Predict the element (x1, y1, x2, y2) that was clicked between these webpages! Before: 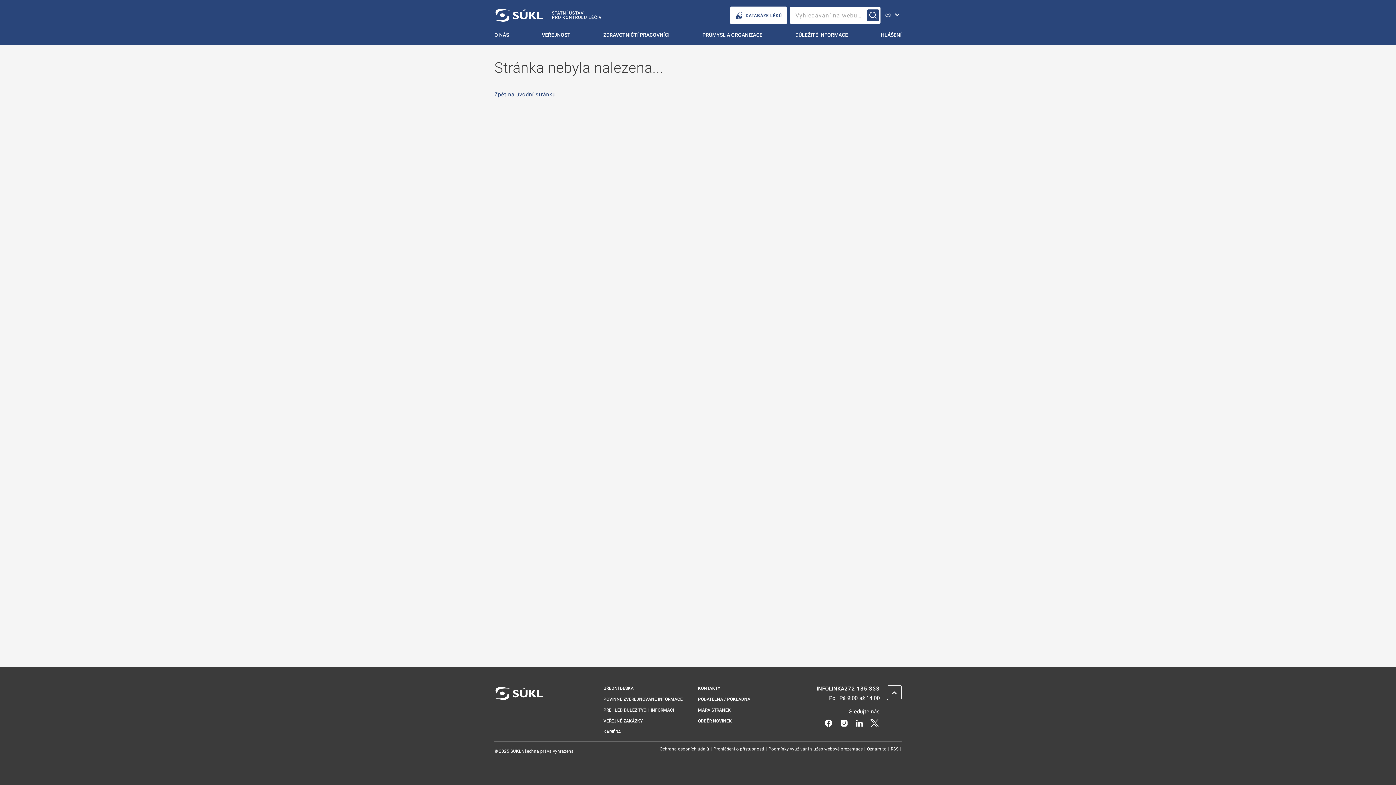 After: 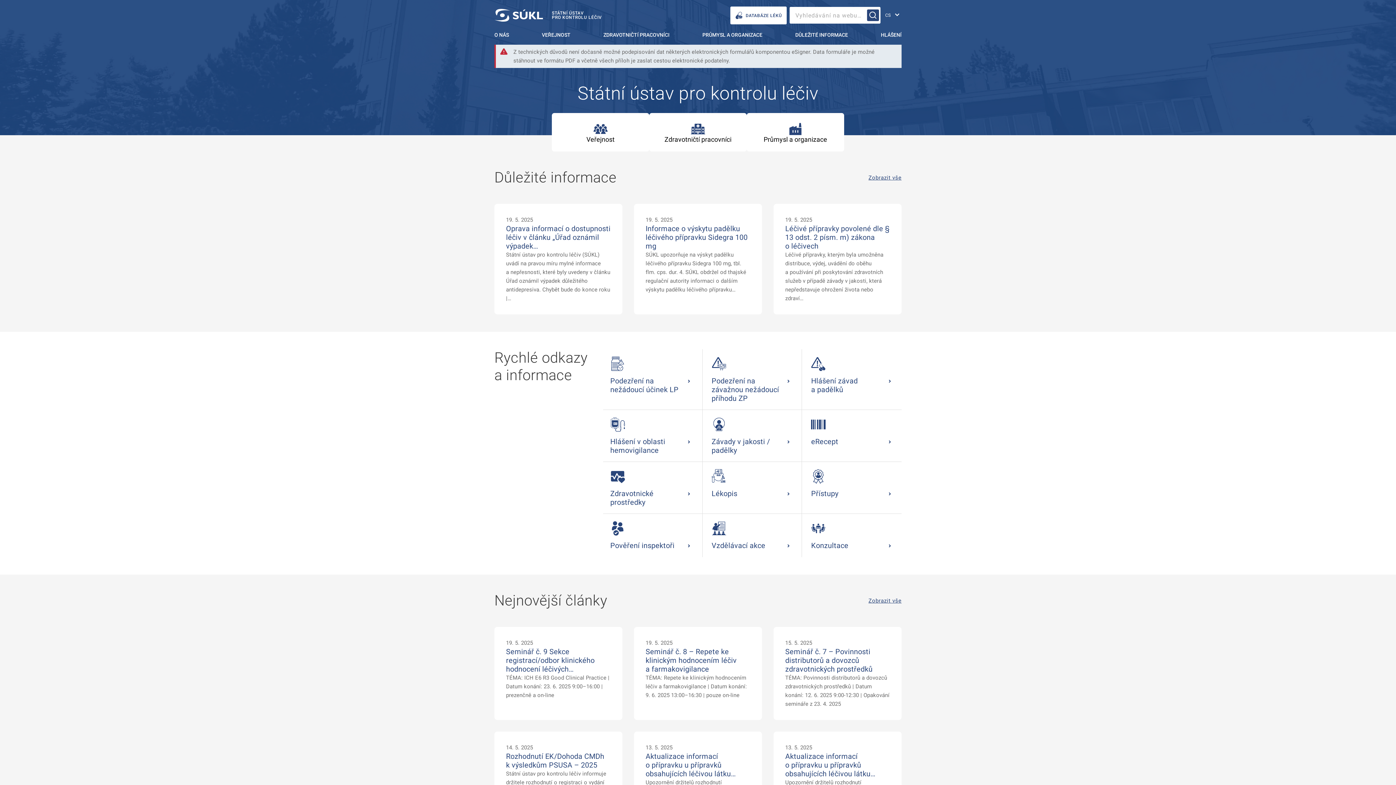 Action: bbox: (494, 91, 555, 97) label: Zpět na úvodní stránku